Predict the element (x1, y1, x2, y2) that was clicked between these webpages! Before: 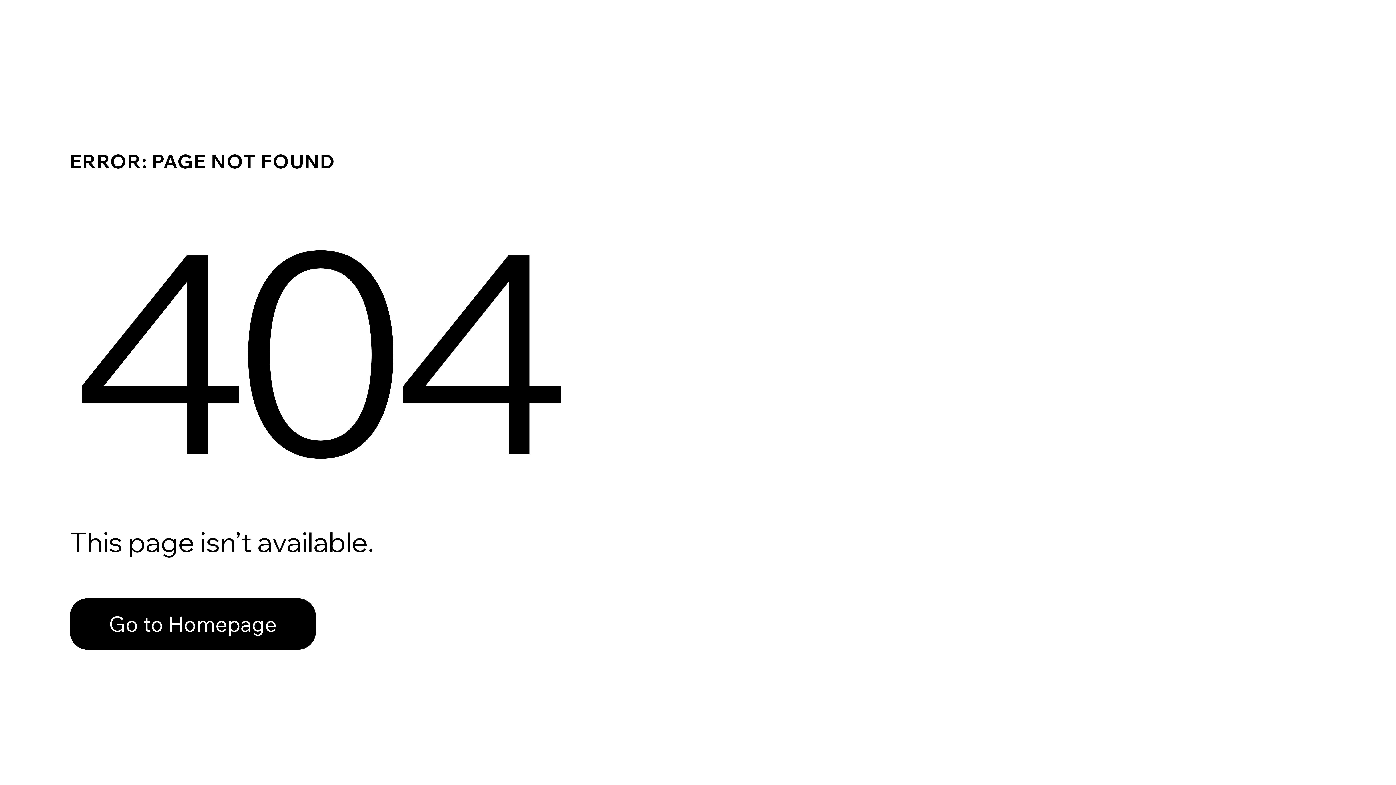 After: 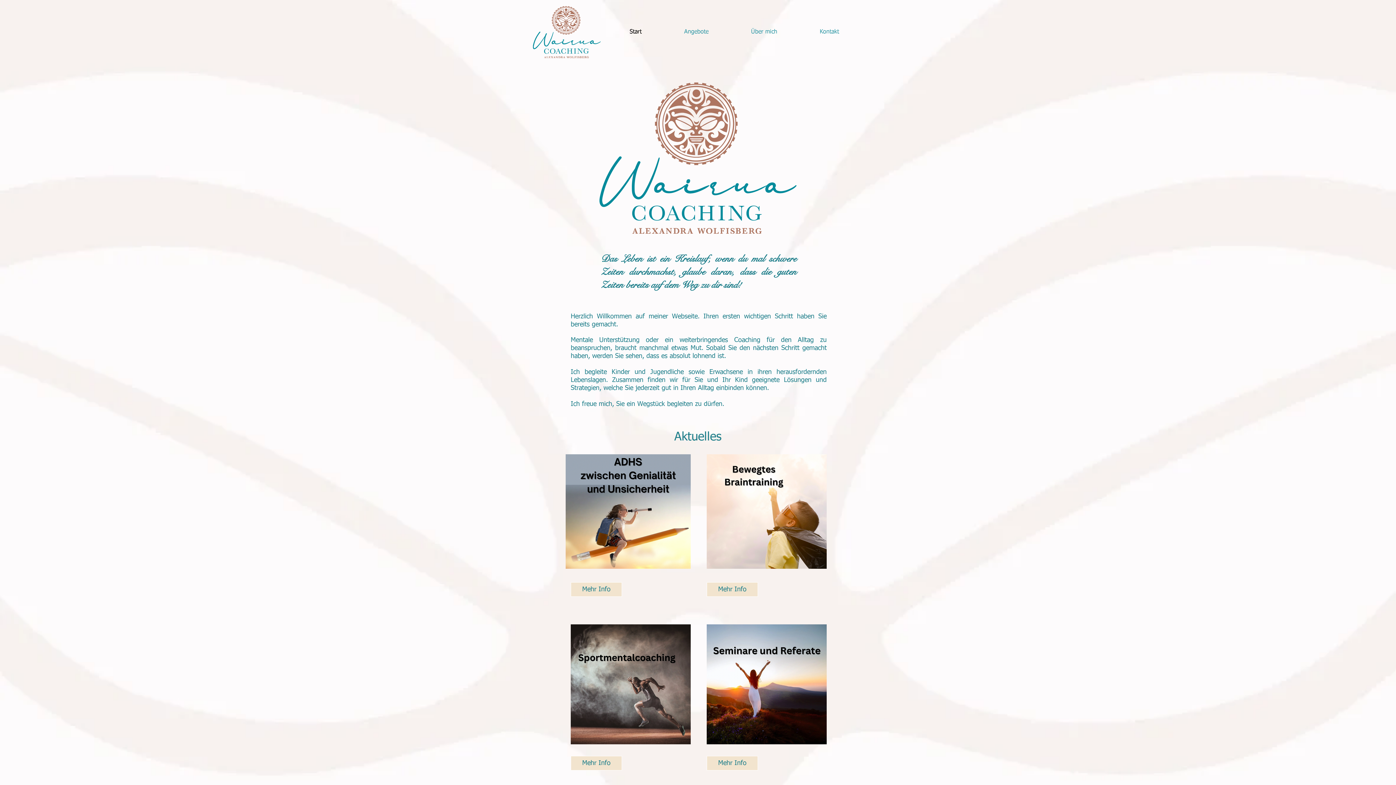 Action: label: Go to Homepage bbox: (69, 598, 316, 650)